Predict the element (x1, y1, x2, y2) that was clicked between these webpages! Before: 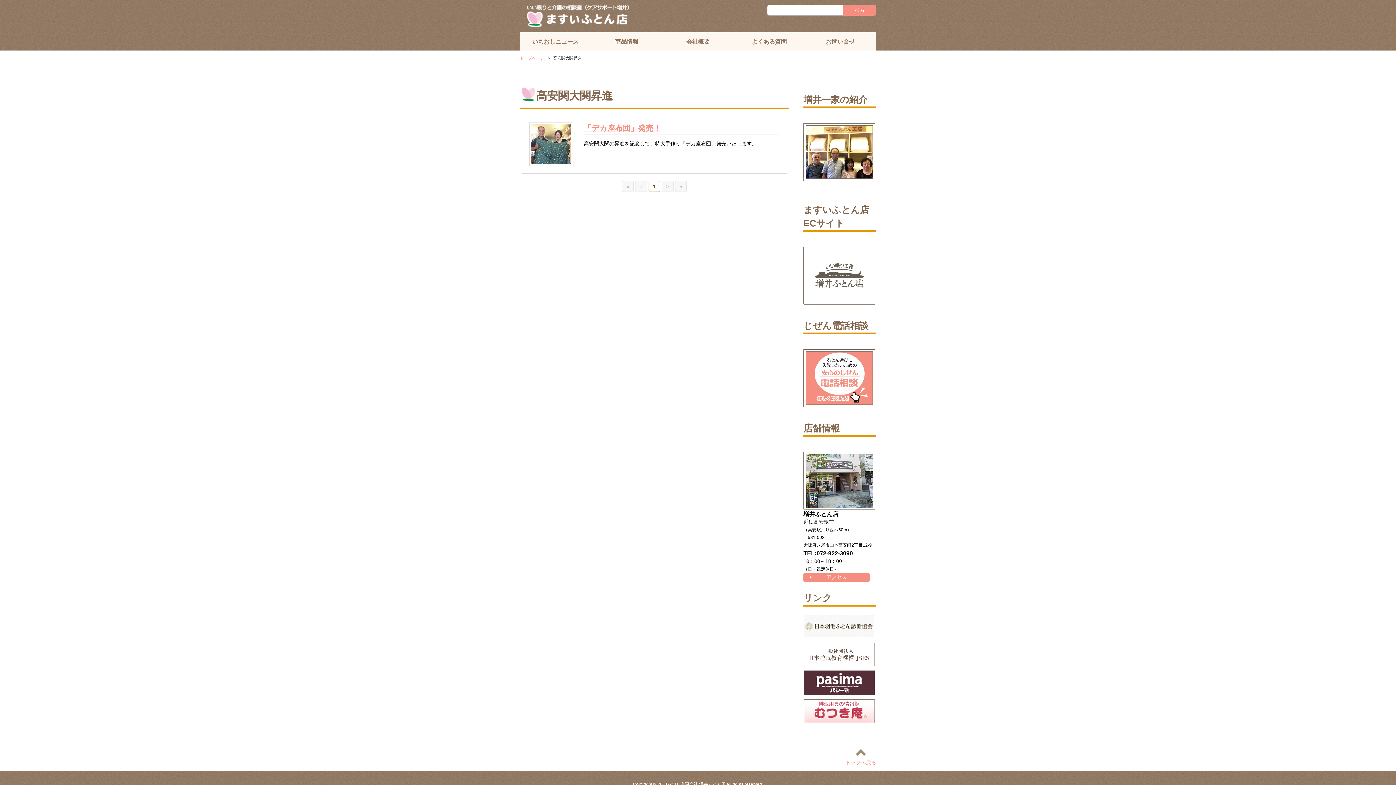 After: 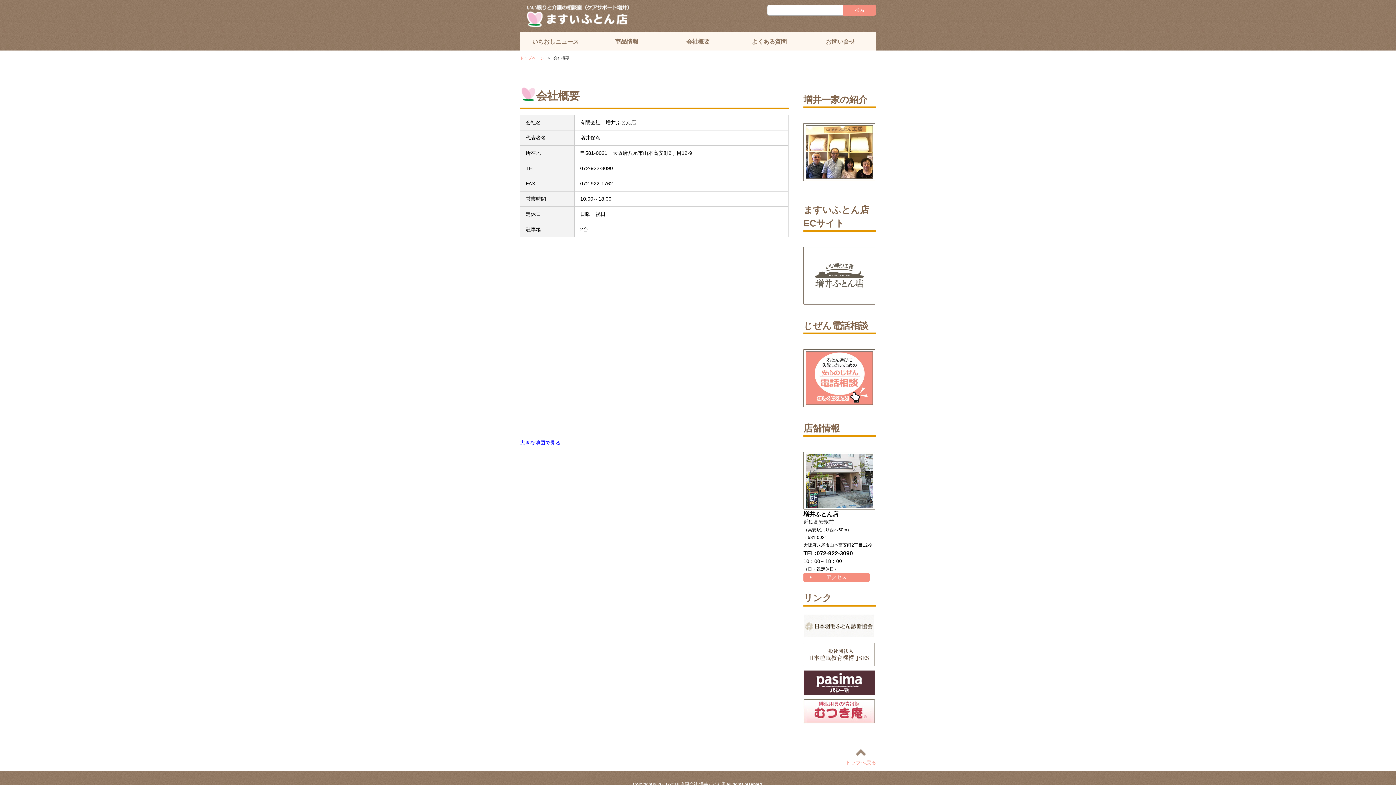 Action: bbox: (803, 573, 869, 582) label: アクセス